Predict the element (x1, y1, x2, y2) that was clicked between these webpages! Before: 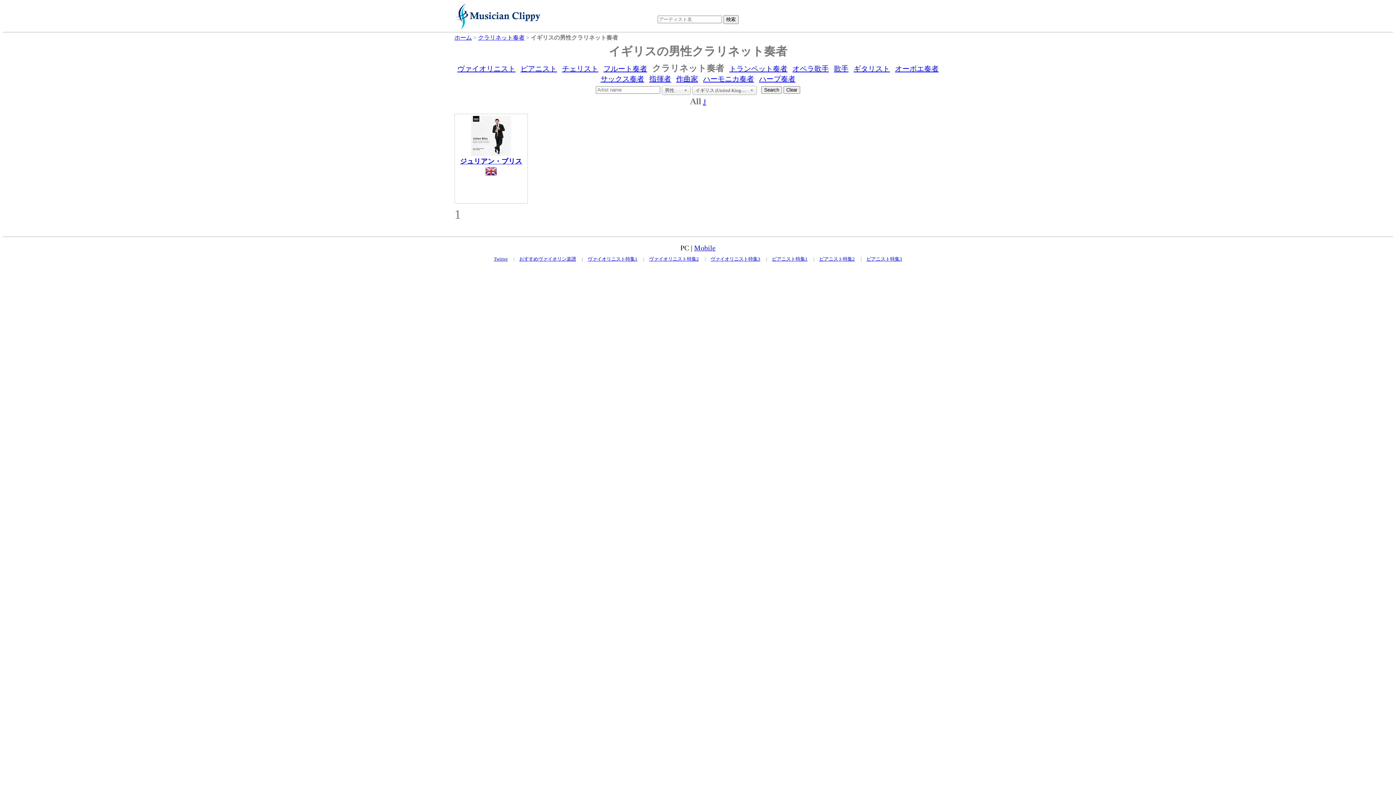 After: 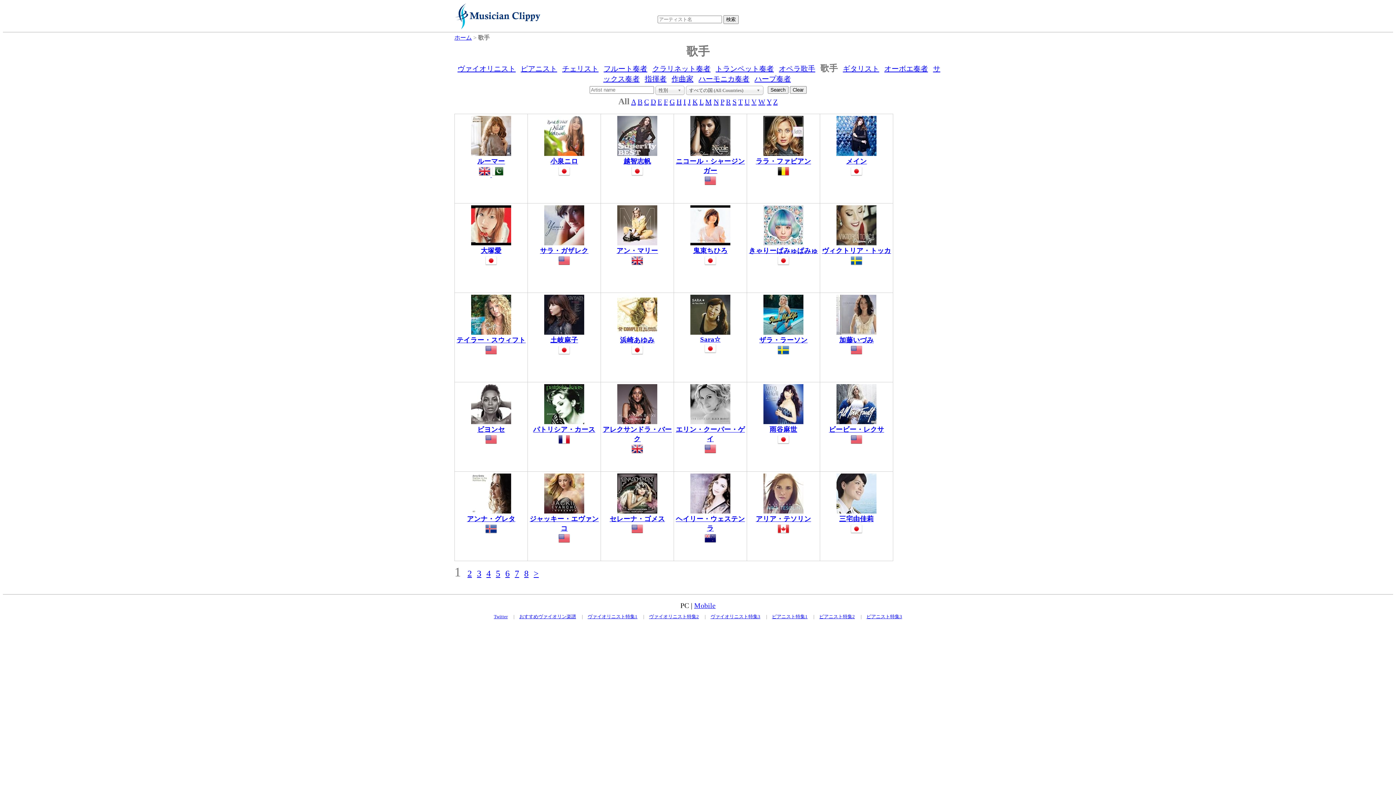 Action: label: 歌手 bbox: (834, 64, 848, 72)